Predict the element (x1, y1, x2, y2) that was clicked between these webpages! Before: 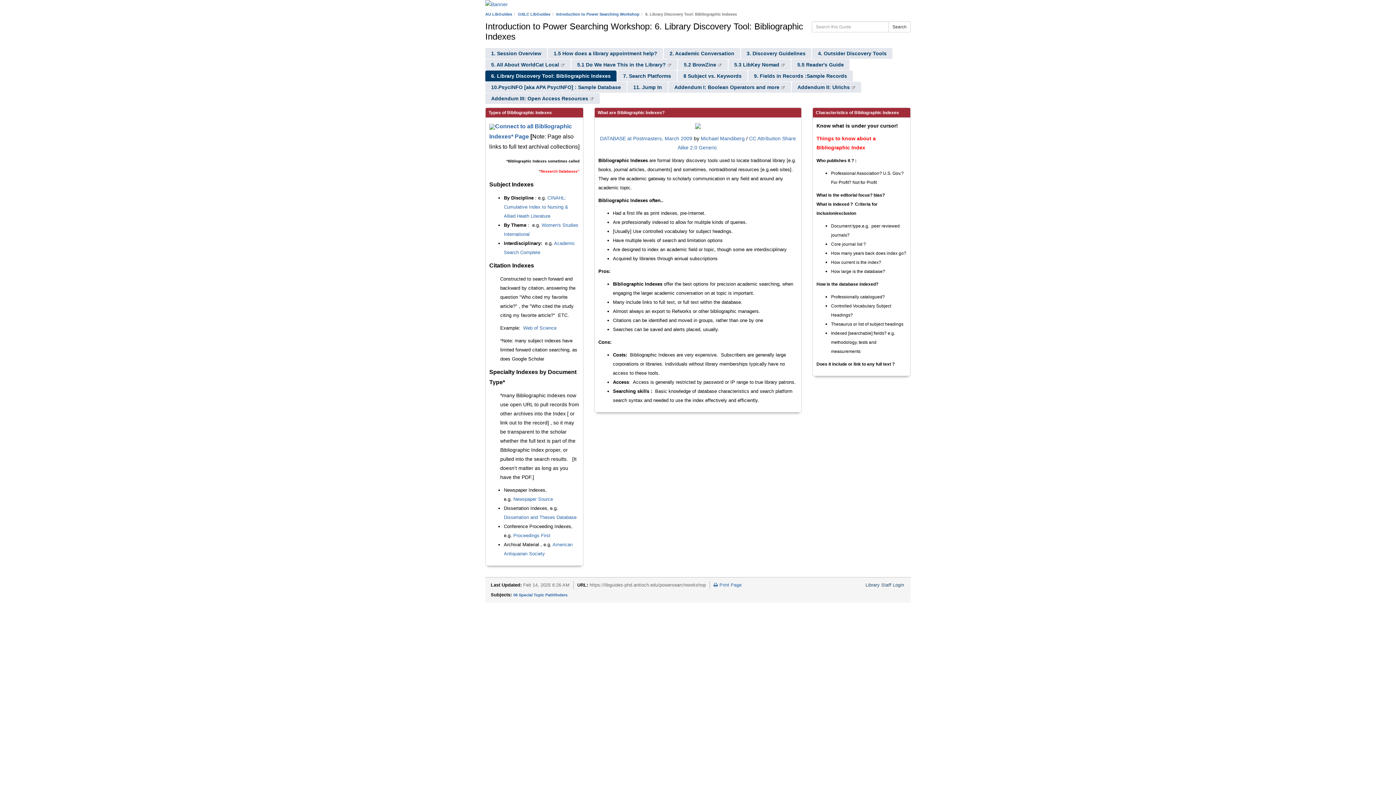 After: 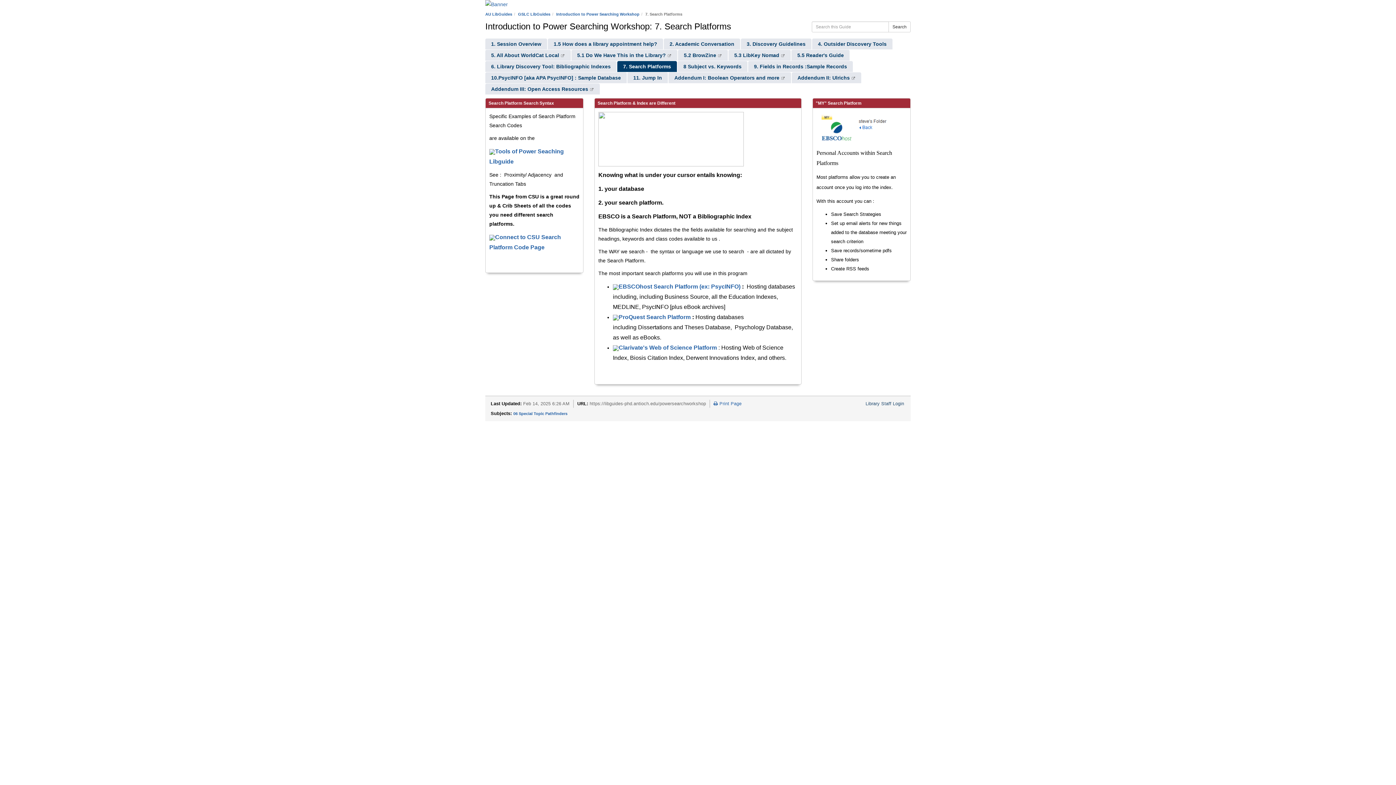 Action: label: 7. Search Platforms bbox: (617, 70, 677, 81)